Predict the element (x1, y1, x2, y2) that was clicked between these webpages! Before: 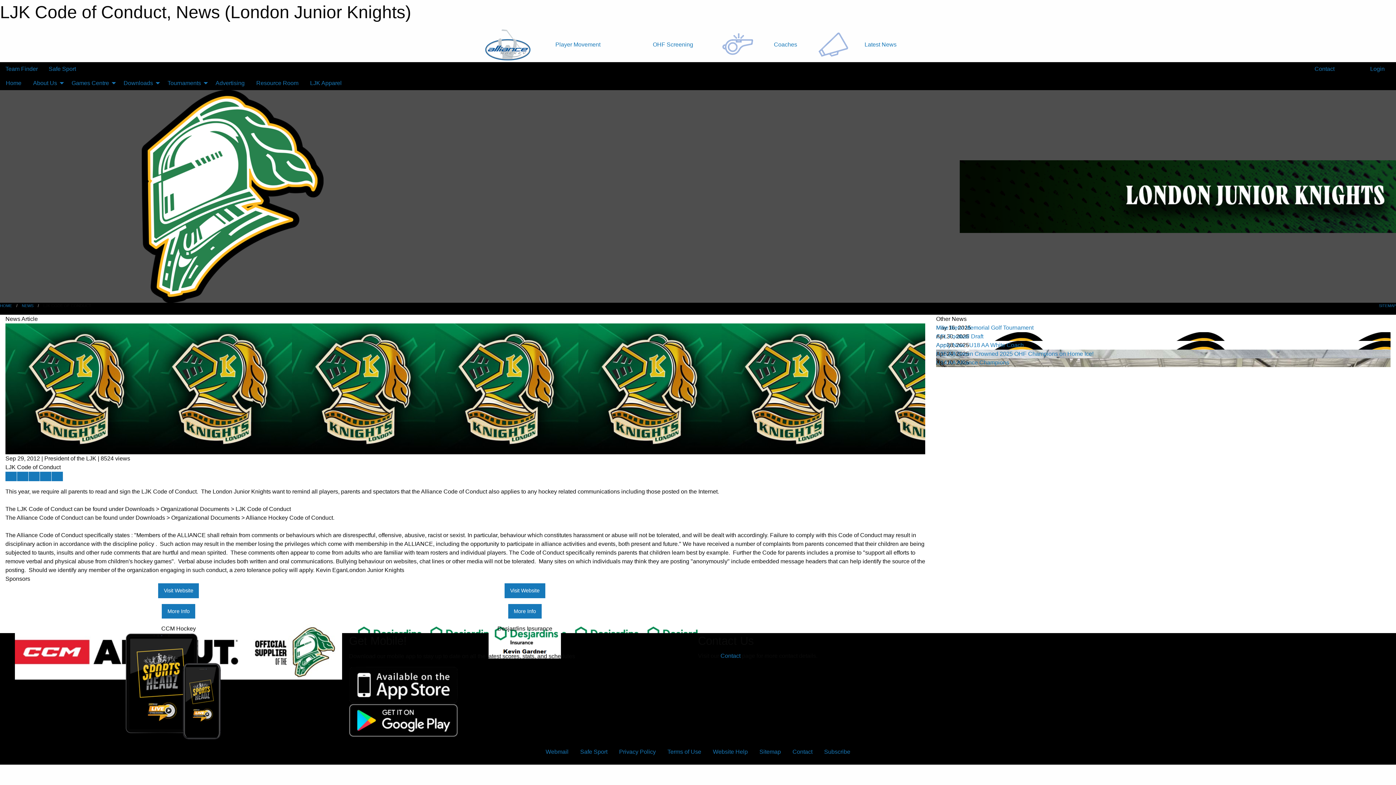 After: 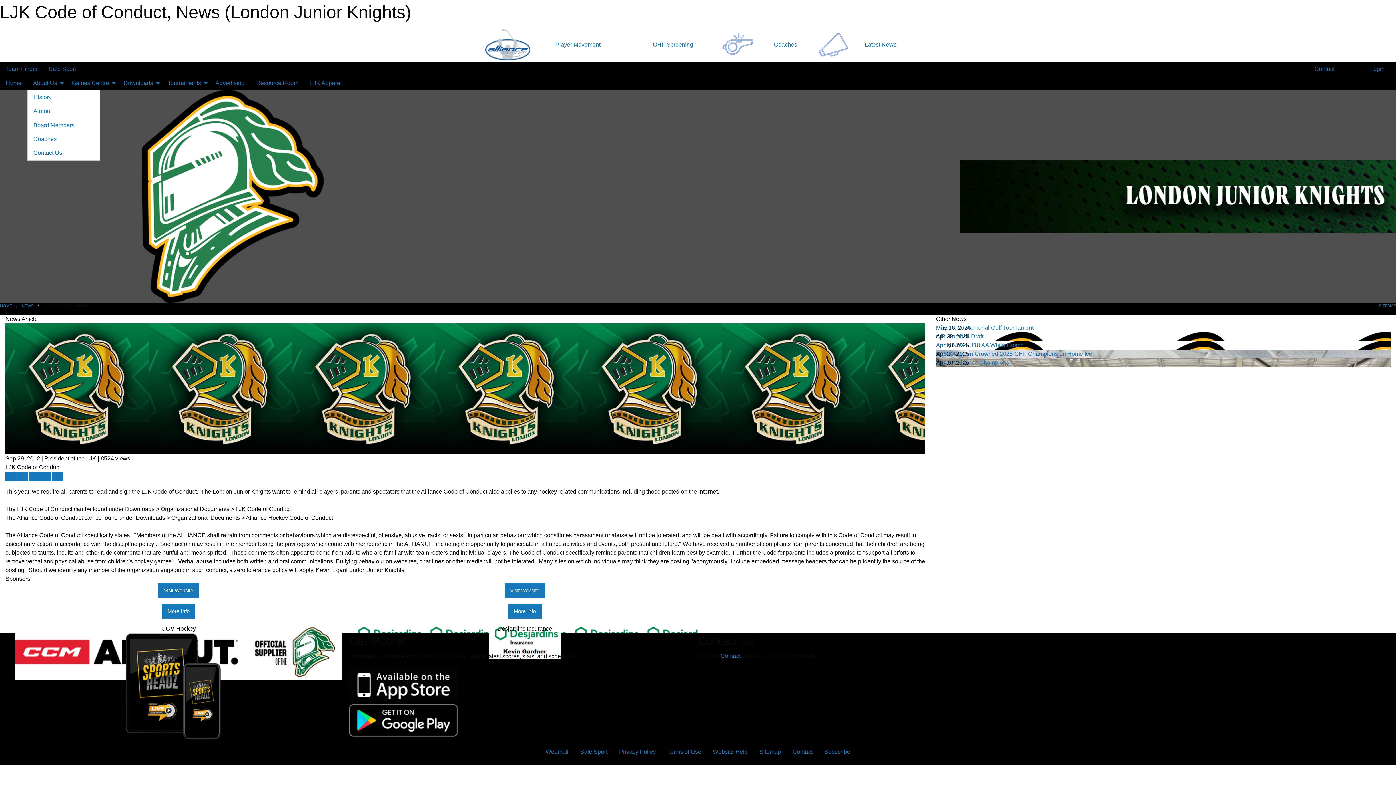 Action: label: About Us bbox: (27, 76, 65, 90)